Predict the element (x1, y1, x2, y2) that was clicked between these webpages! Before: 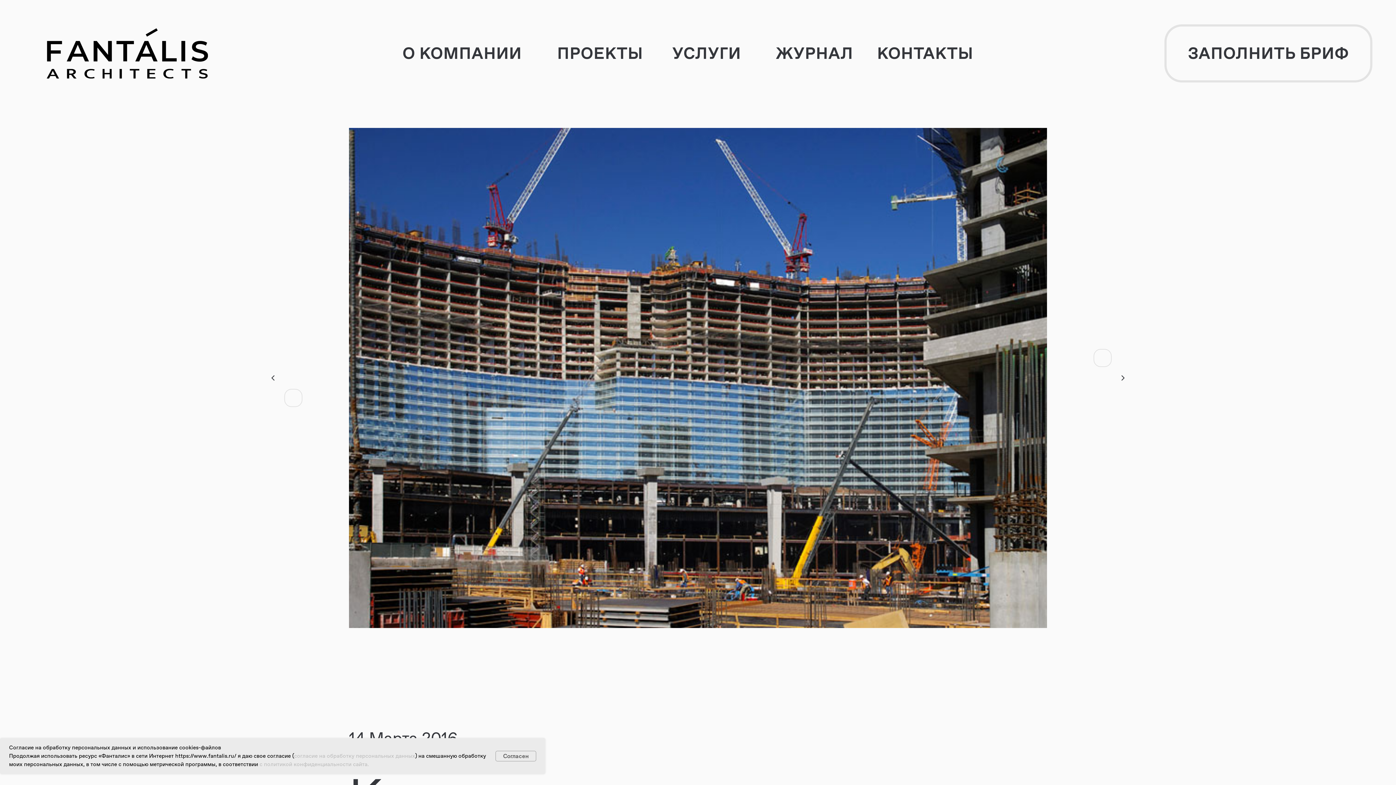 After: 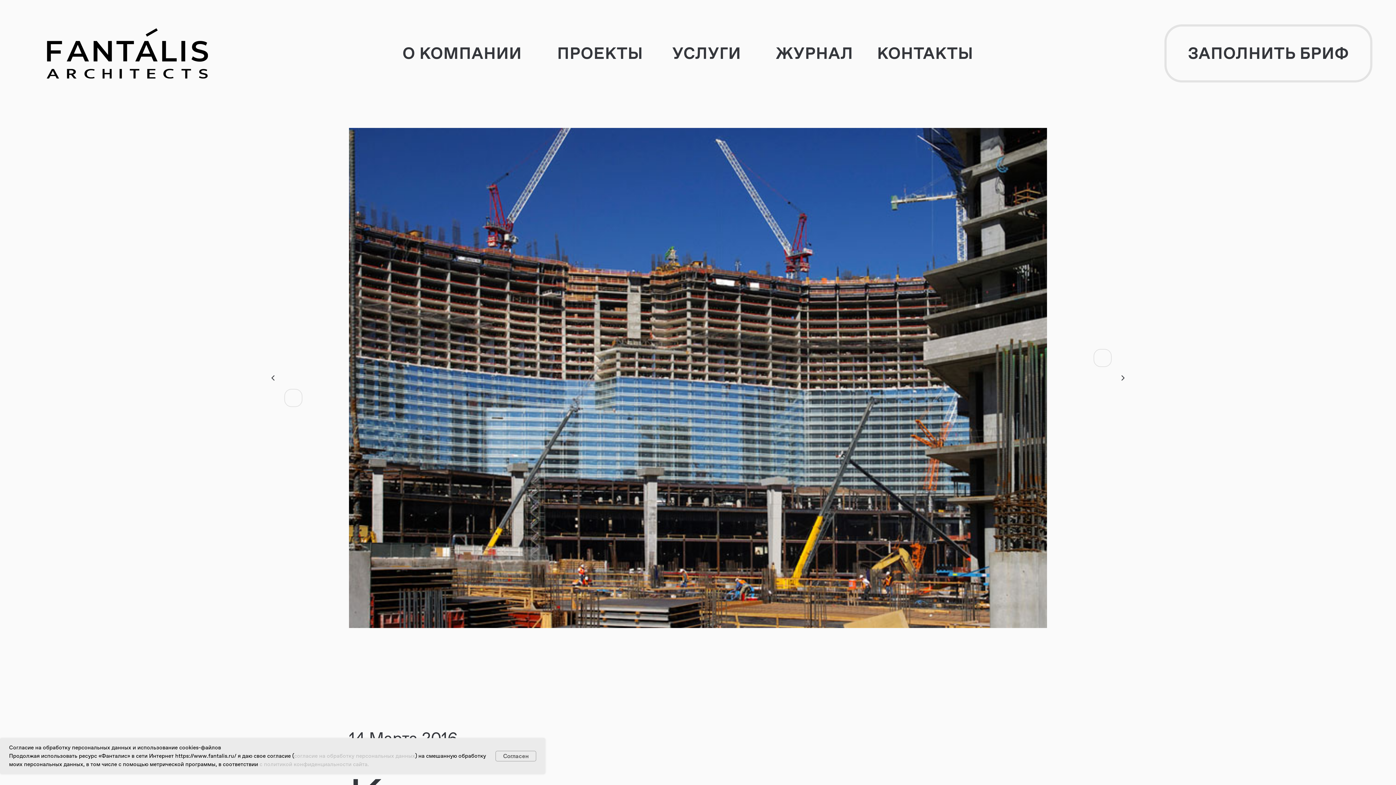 Action: bbox: (258, 761, 369, 768) label:  с политикой конфиденциальности сайта.